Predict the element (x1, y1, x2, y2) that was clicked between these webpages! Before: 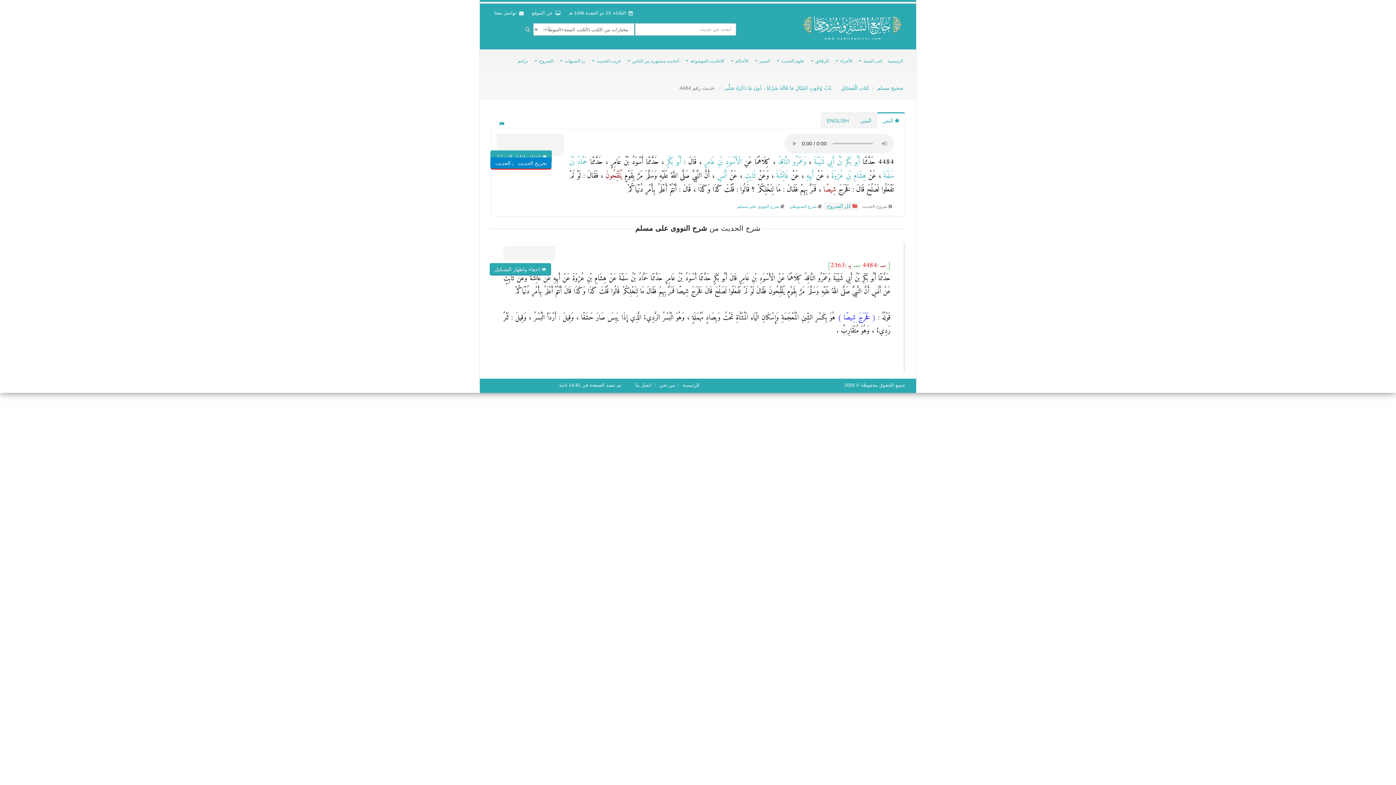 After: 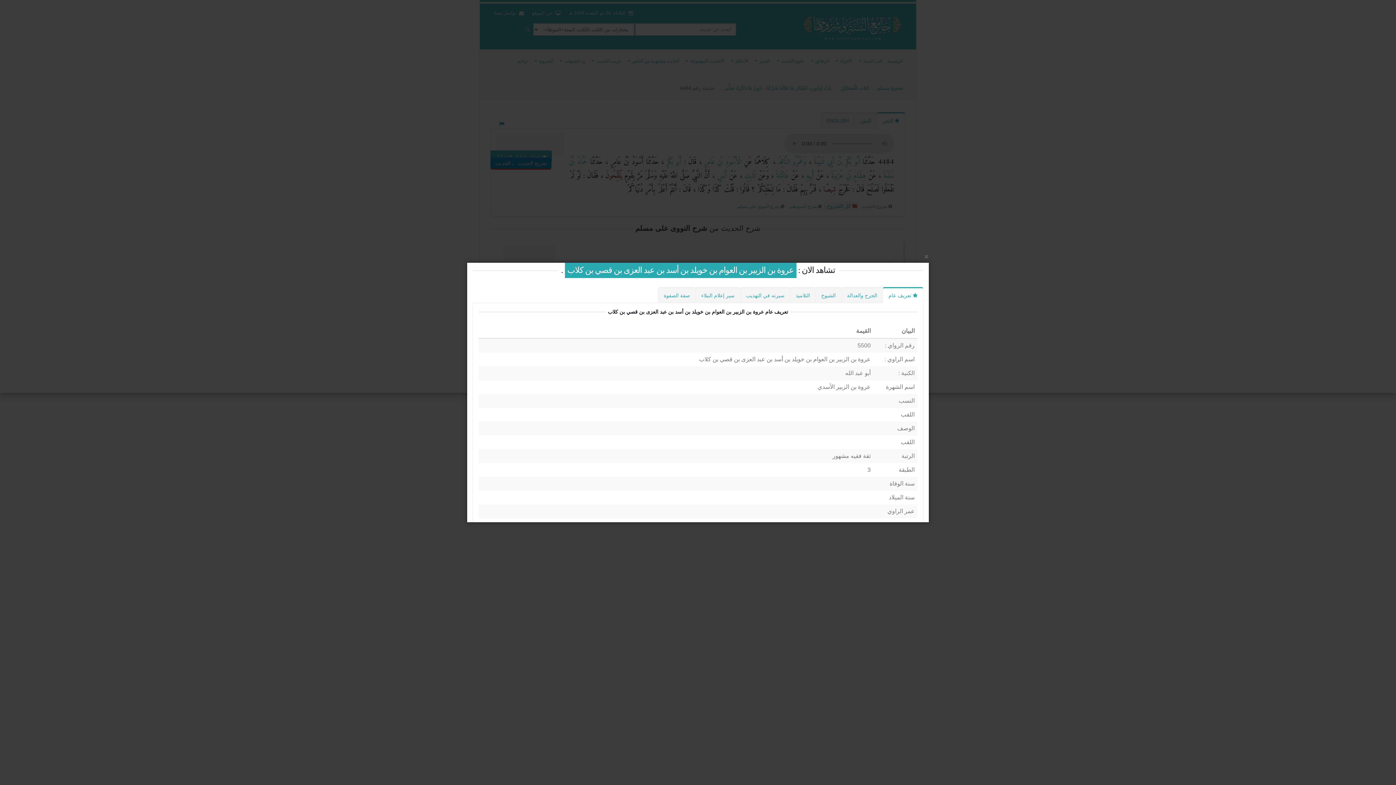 Action: bbox: (804, 169, 814, 182) label: أَبِيهِ 